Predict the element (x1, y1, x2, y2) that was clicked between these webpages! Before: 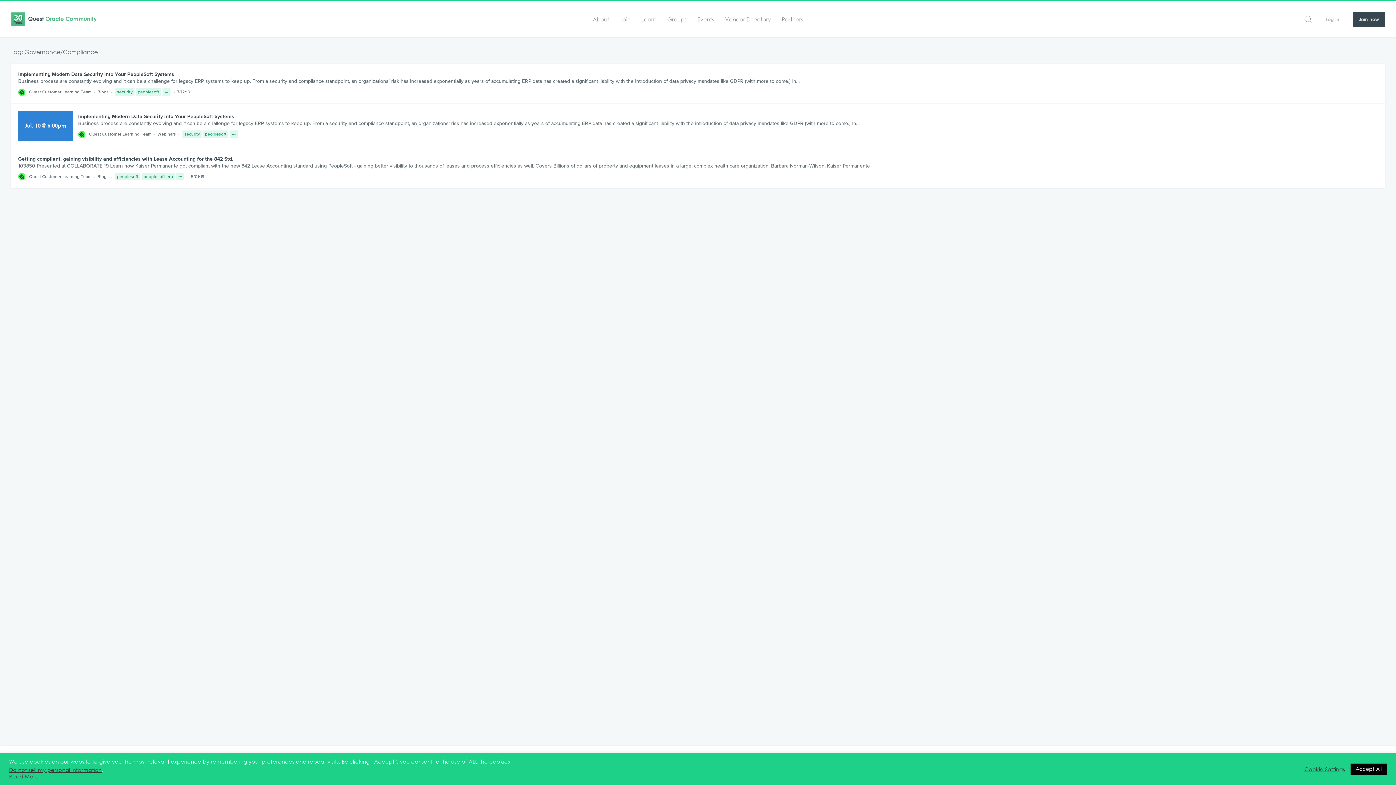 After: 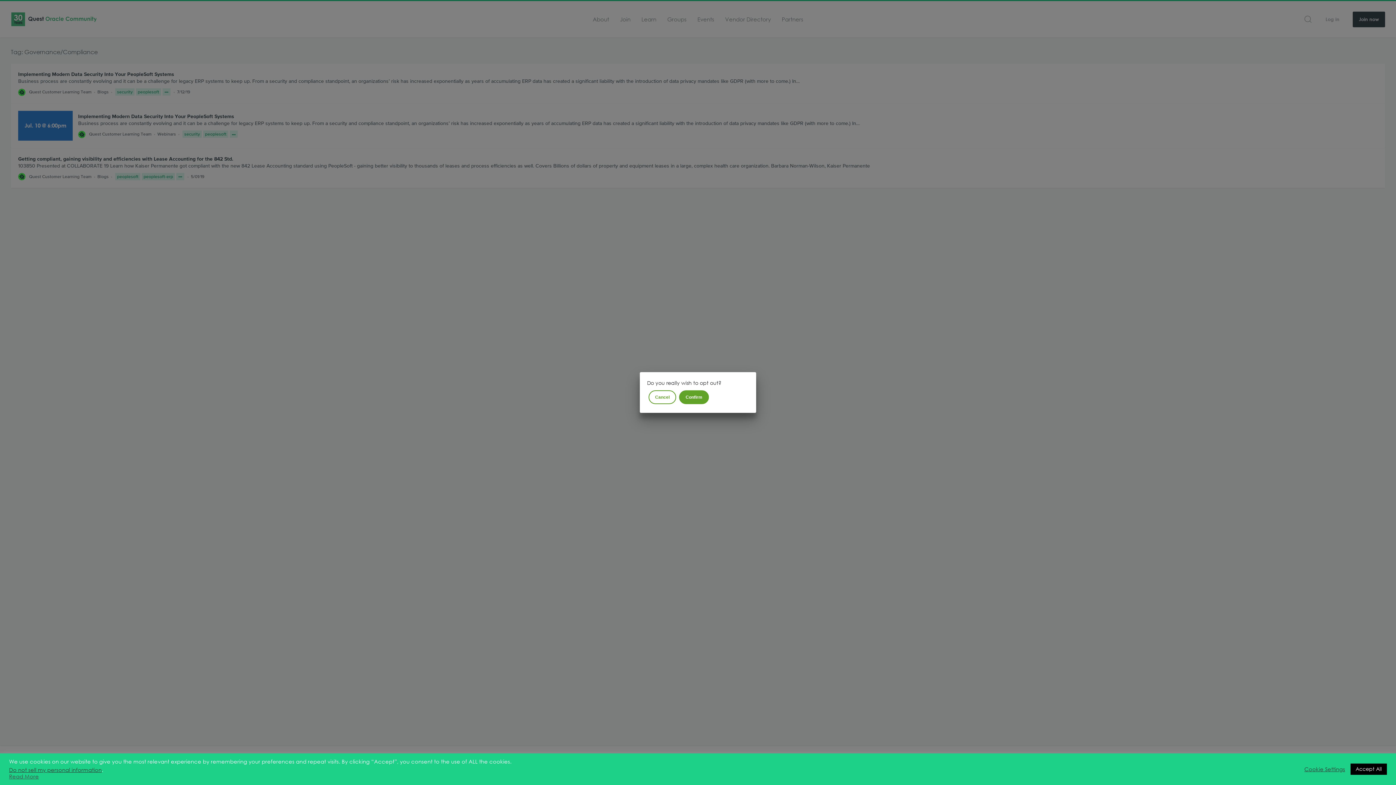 Action: label: Do not sell my personal information bbox: (9, 766, 101, 774)